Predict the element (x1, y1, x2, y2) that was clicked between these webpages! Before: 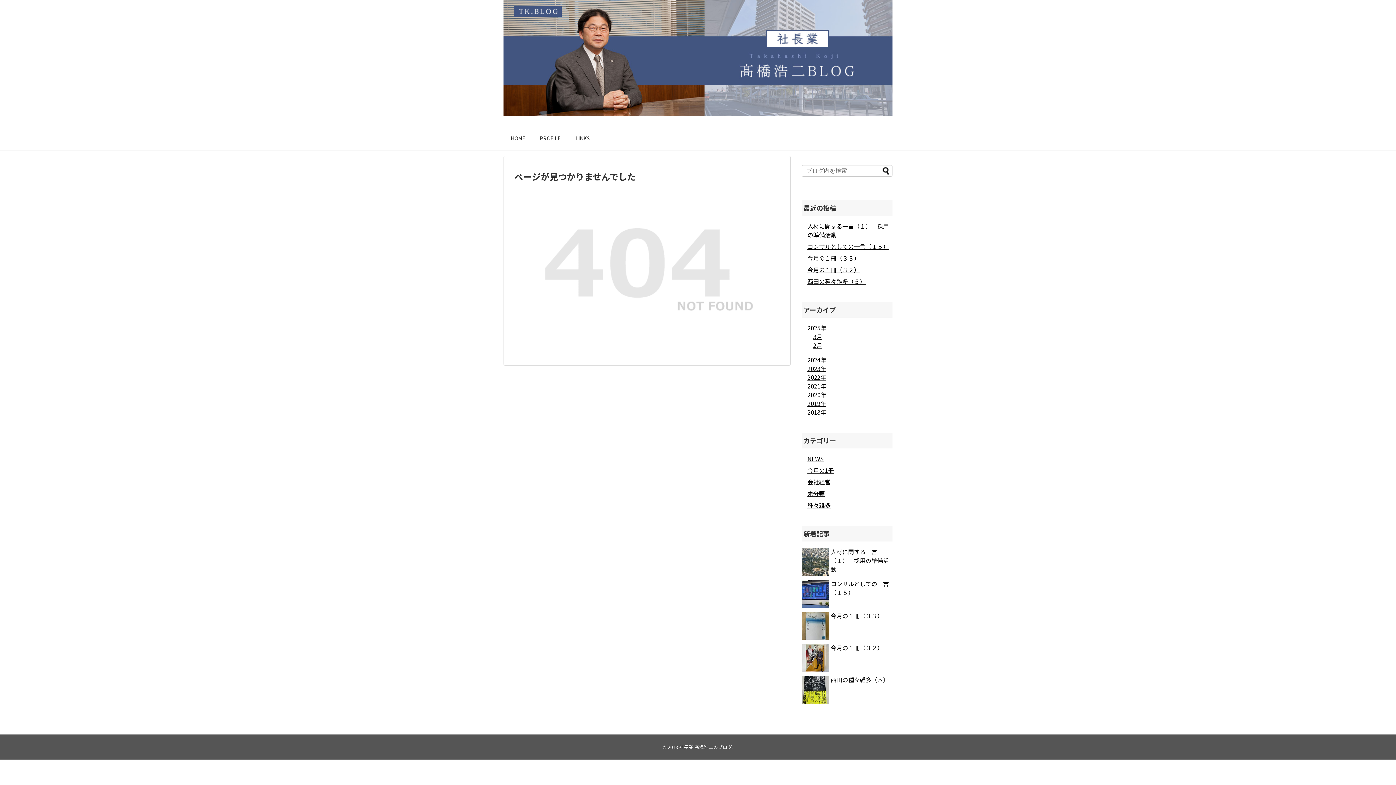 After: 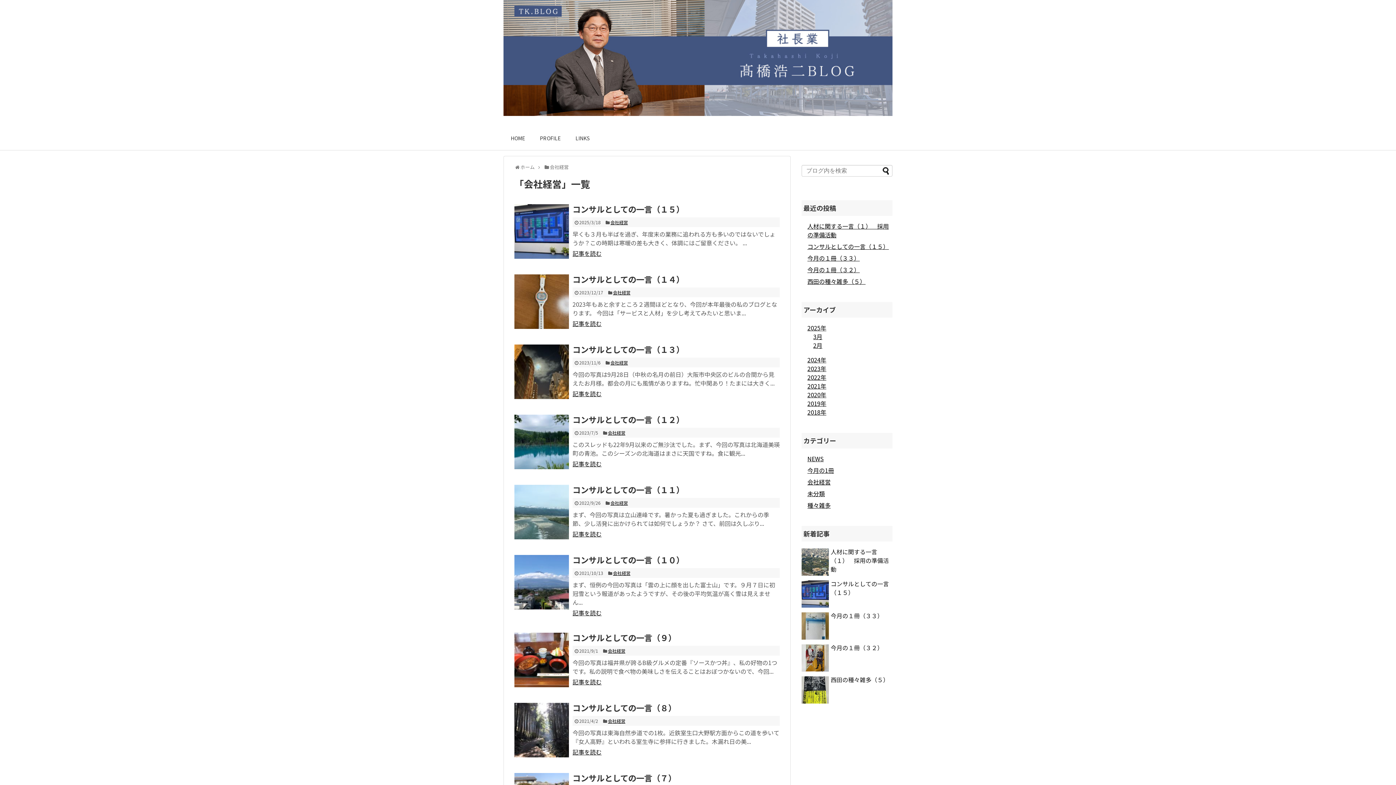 Action: label: 会社経営 bbox: (807, 477, 830, 486)